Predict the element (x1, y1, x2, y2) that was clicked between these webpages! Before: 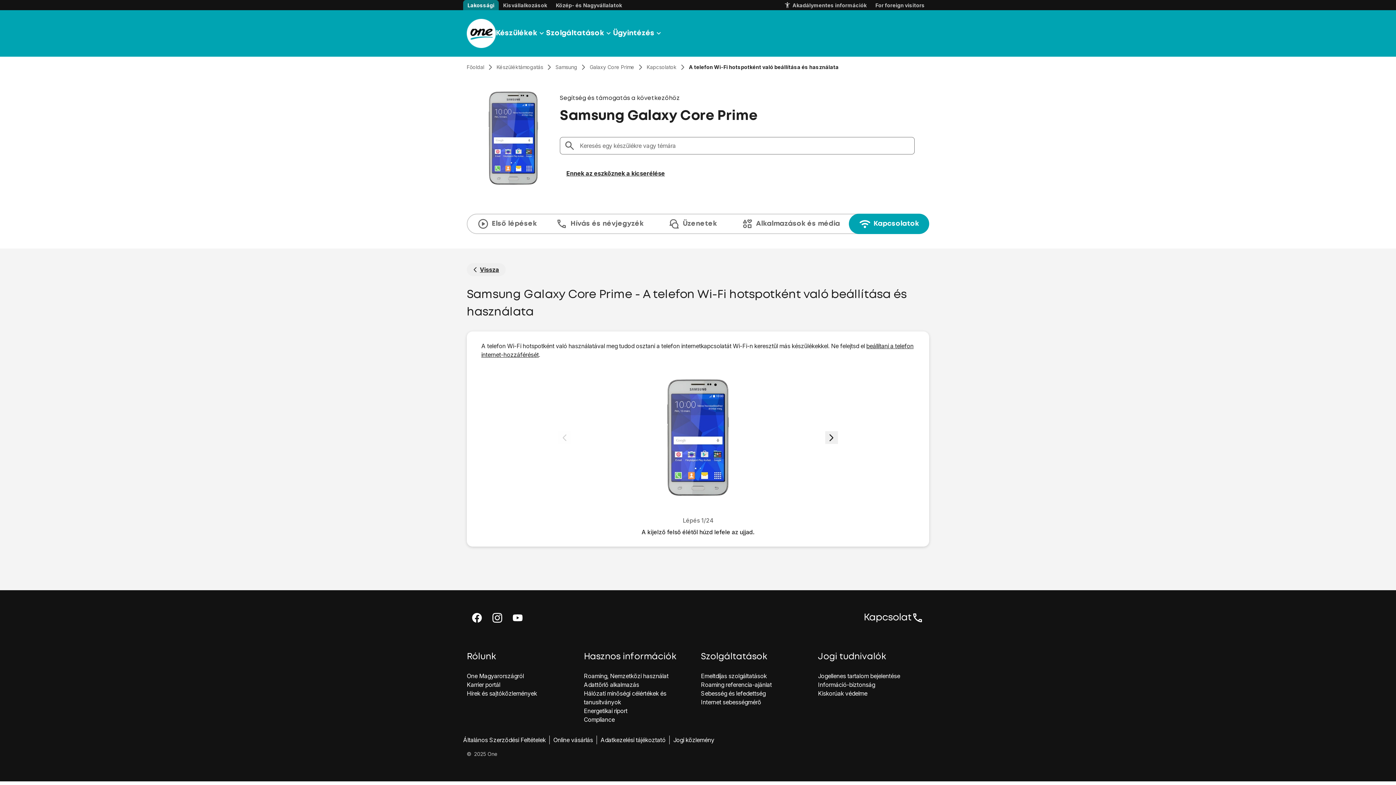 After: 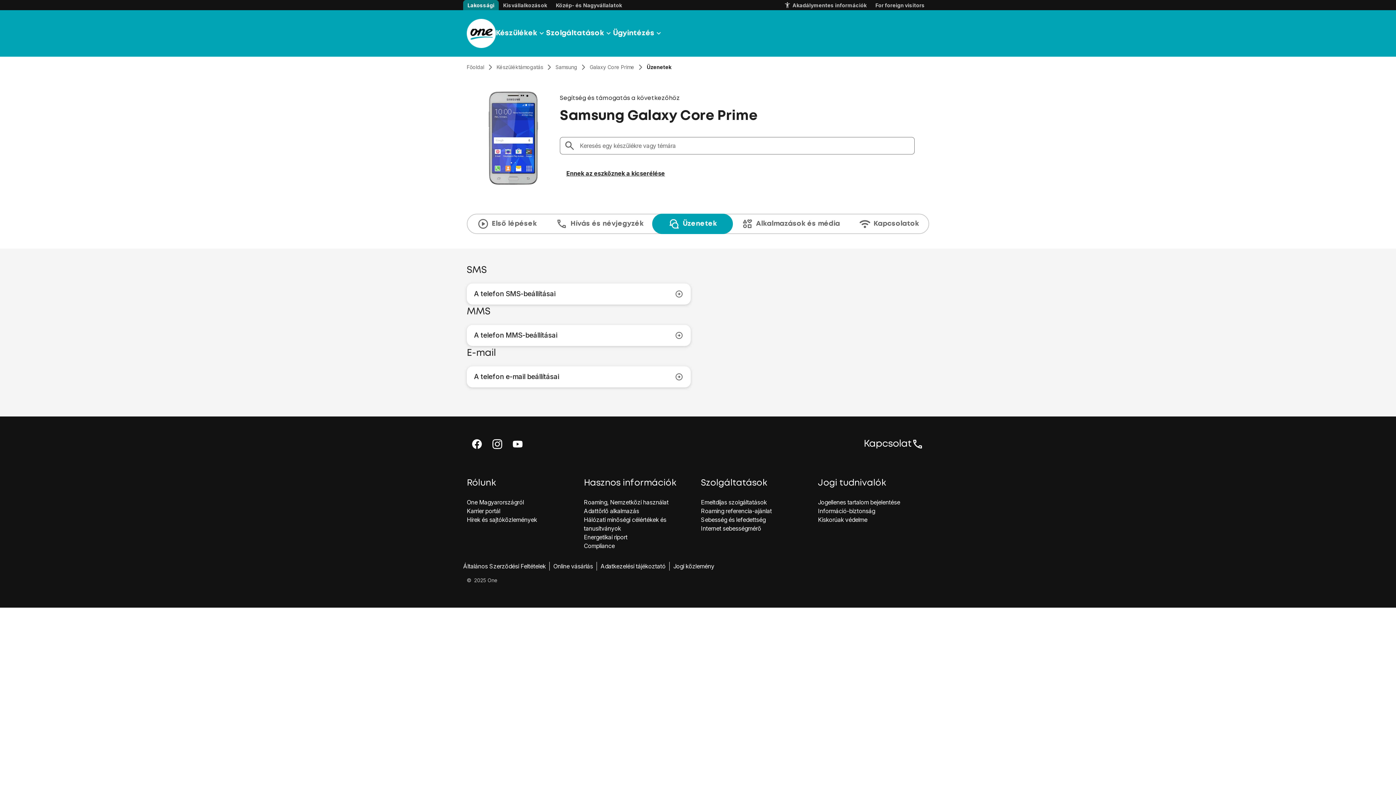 Action: bbox: (652, 213, 732, 234) label: Üzenetek